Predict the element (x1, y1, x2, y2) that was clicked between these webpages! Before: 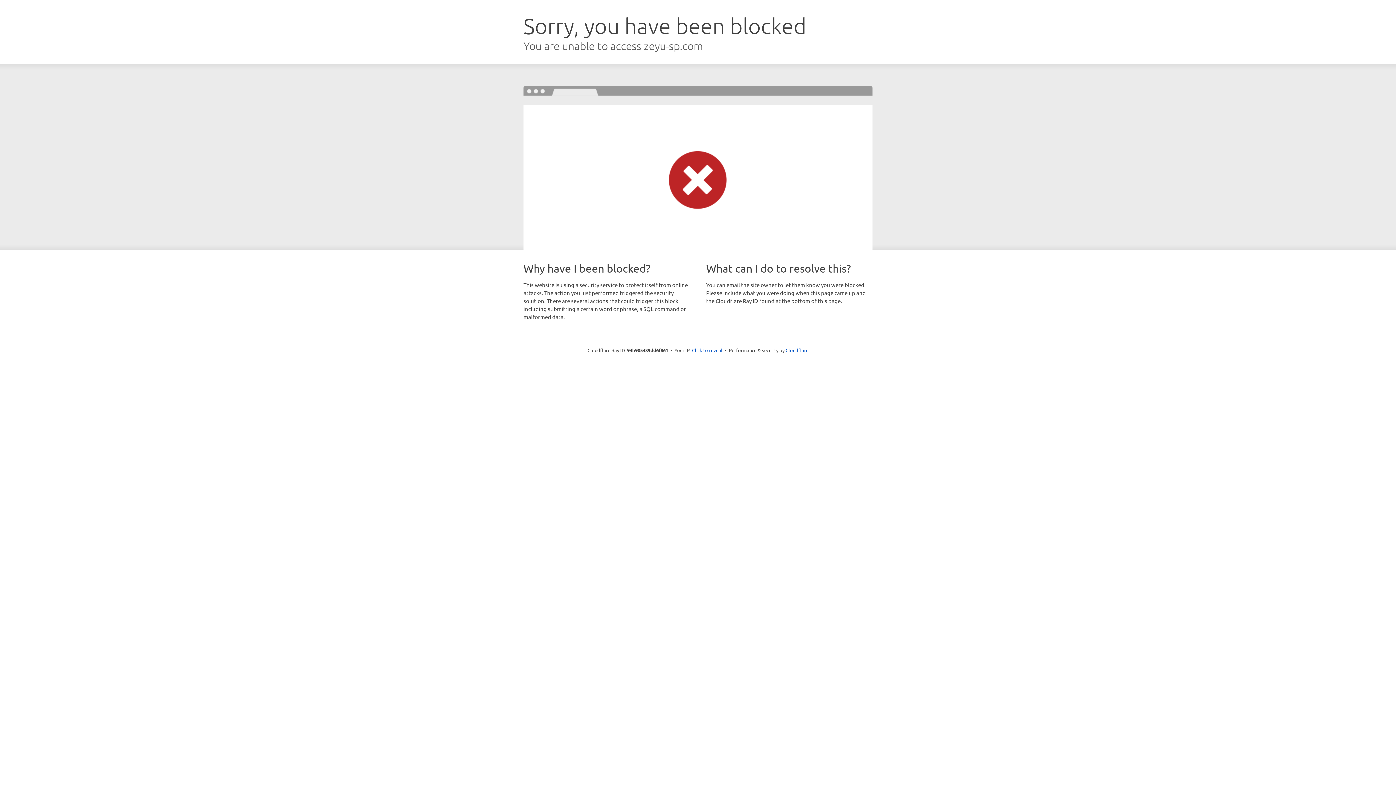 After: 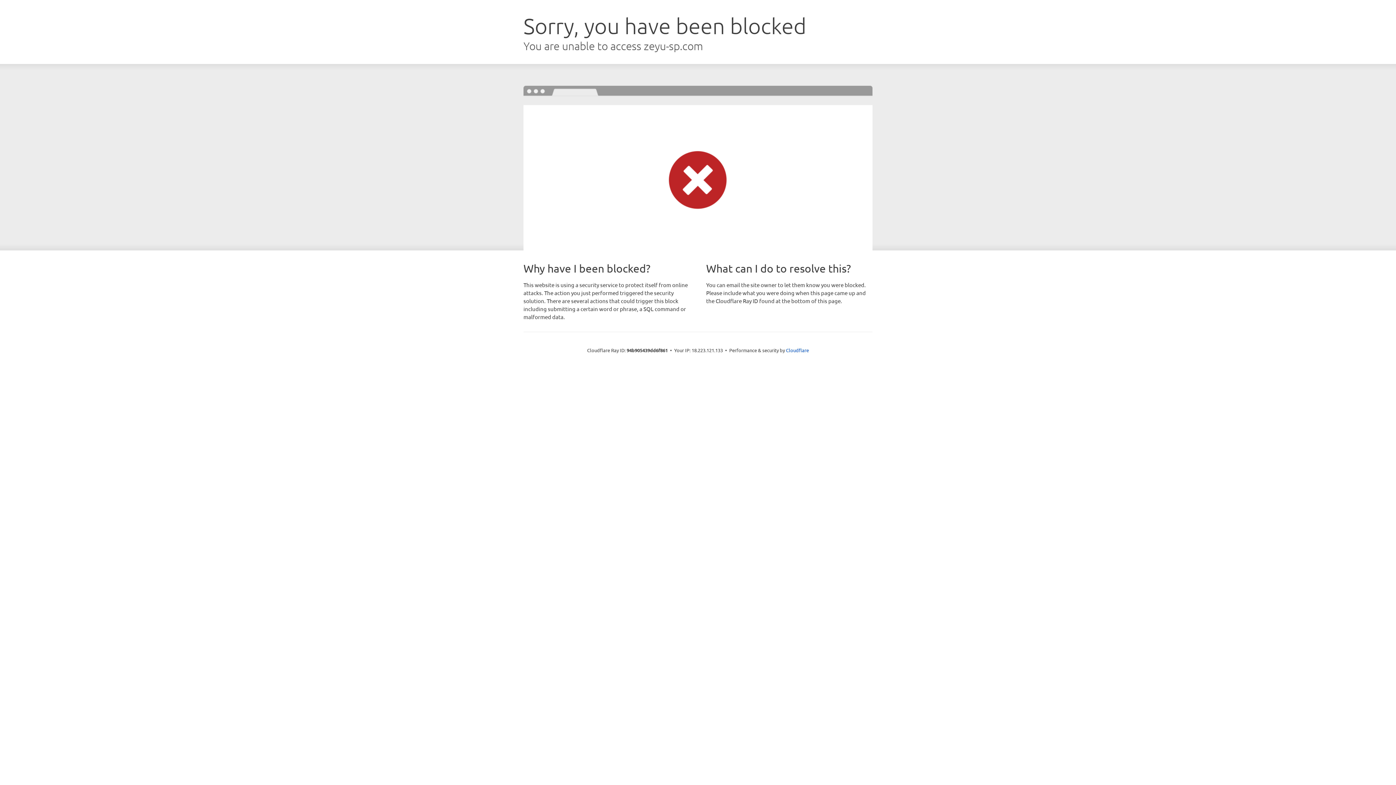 Action: label: Click to reveal bbox: (692, 346, 722, 353)